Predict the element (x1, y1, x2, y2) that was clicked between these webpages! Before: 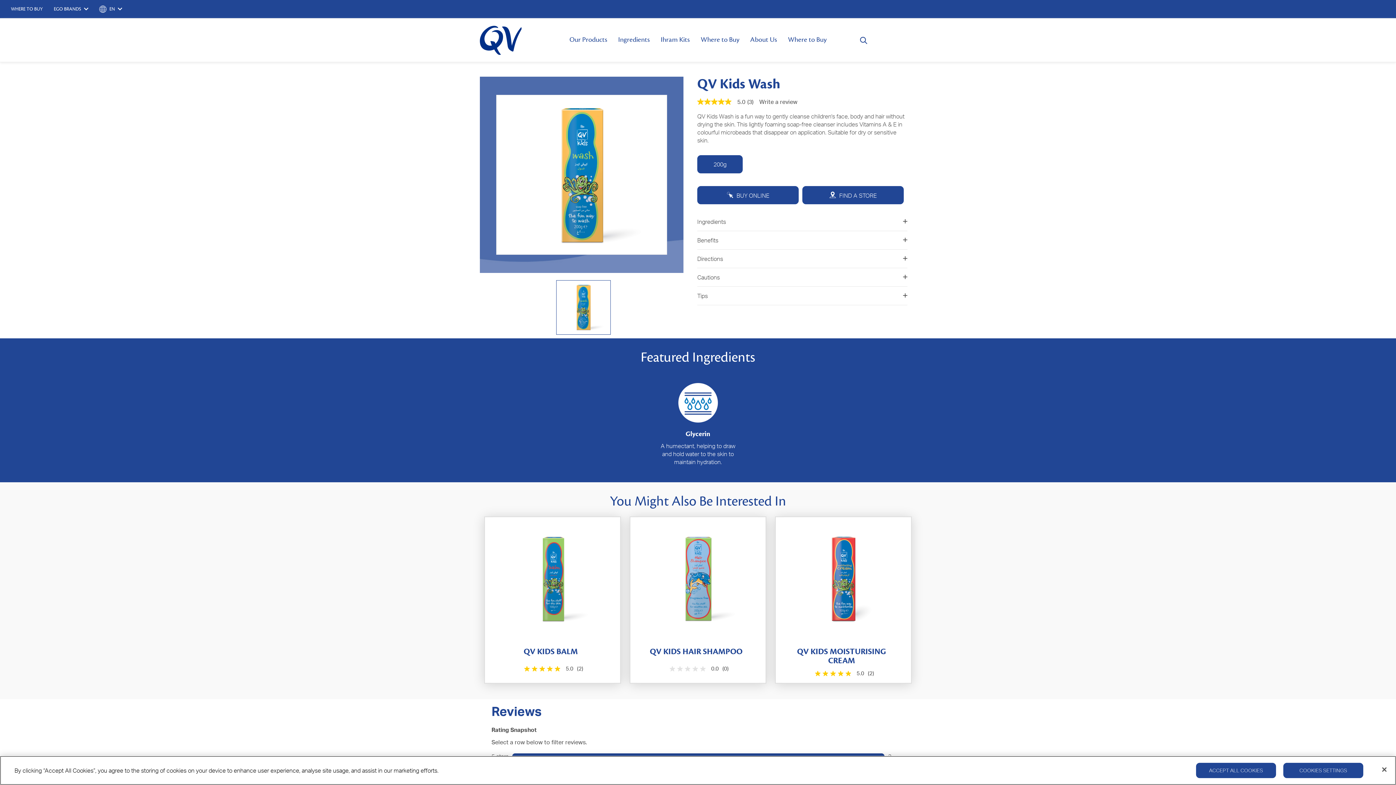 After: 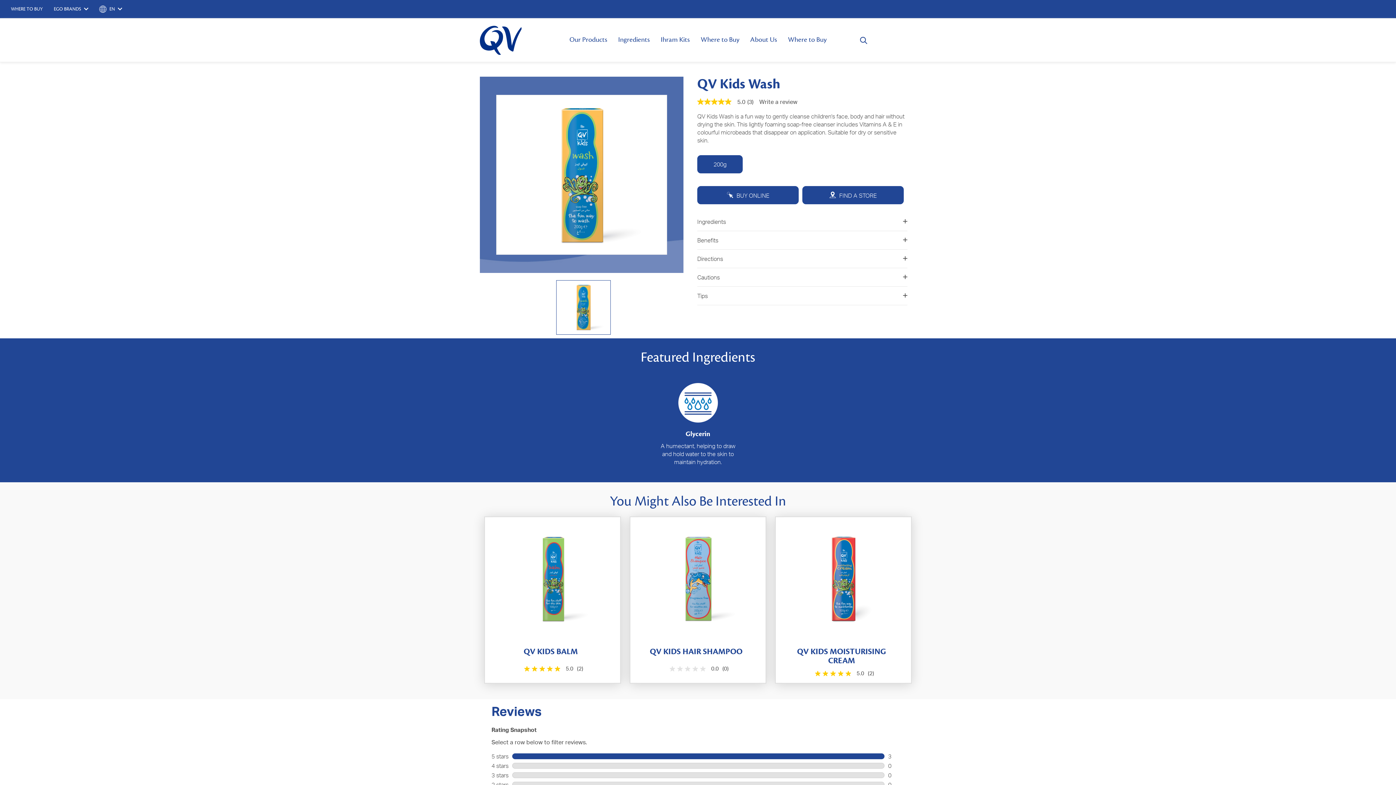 Action: label: Close bbox: (1376, 762, 1392, 778)